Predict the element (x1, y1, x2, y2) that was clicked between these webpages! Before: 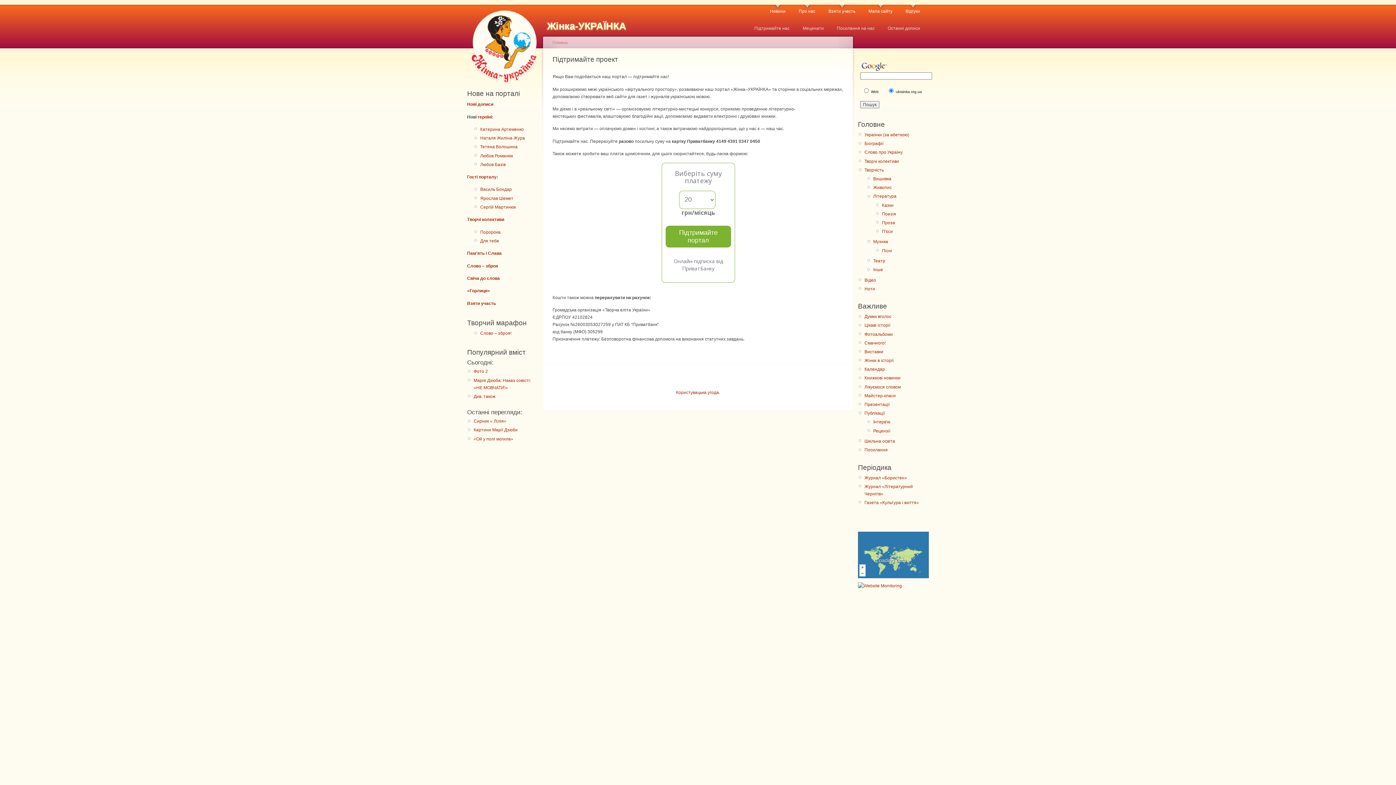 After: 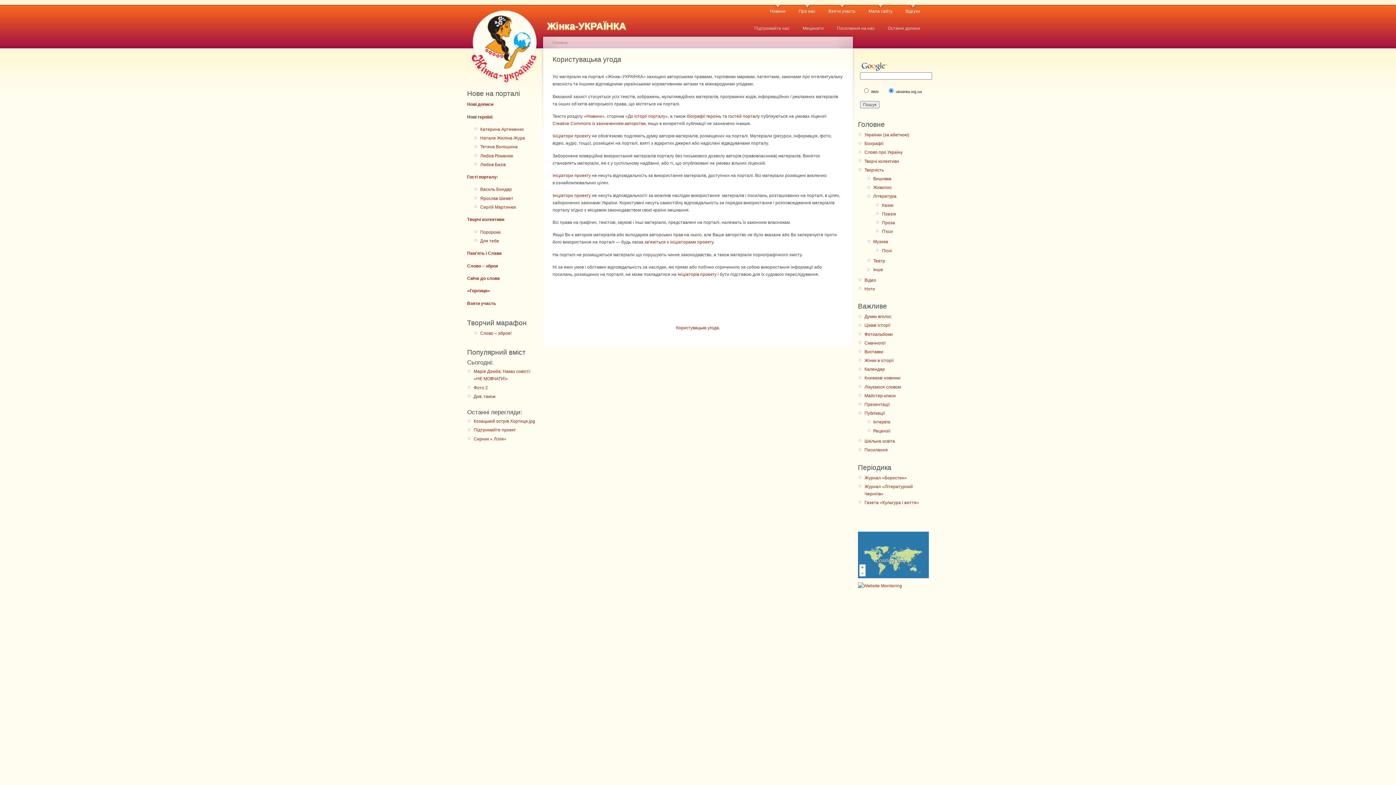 Action: label: Користувацька угода bbox: (676, 390, 719, 395)